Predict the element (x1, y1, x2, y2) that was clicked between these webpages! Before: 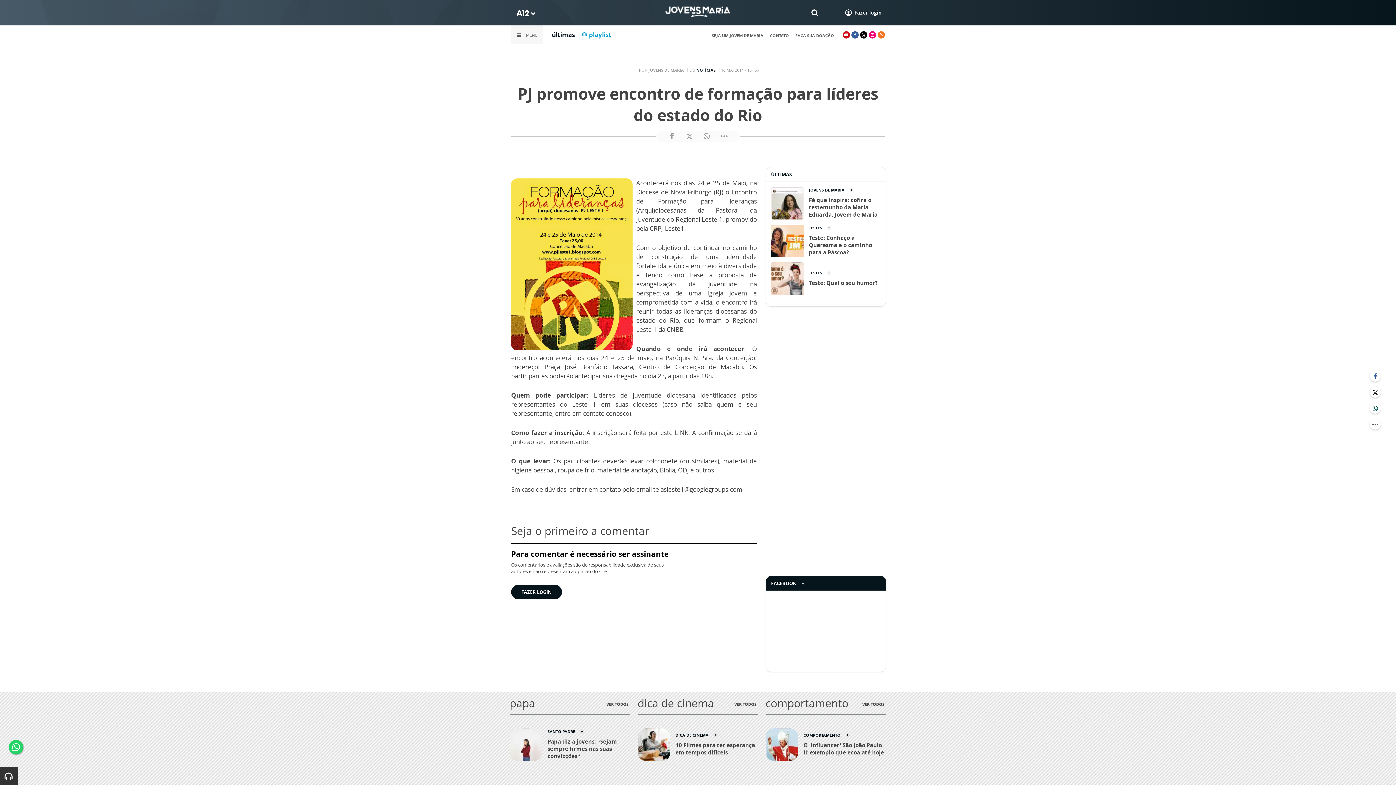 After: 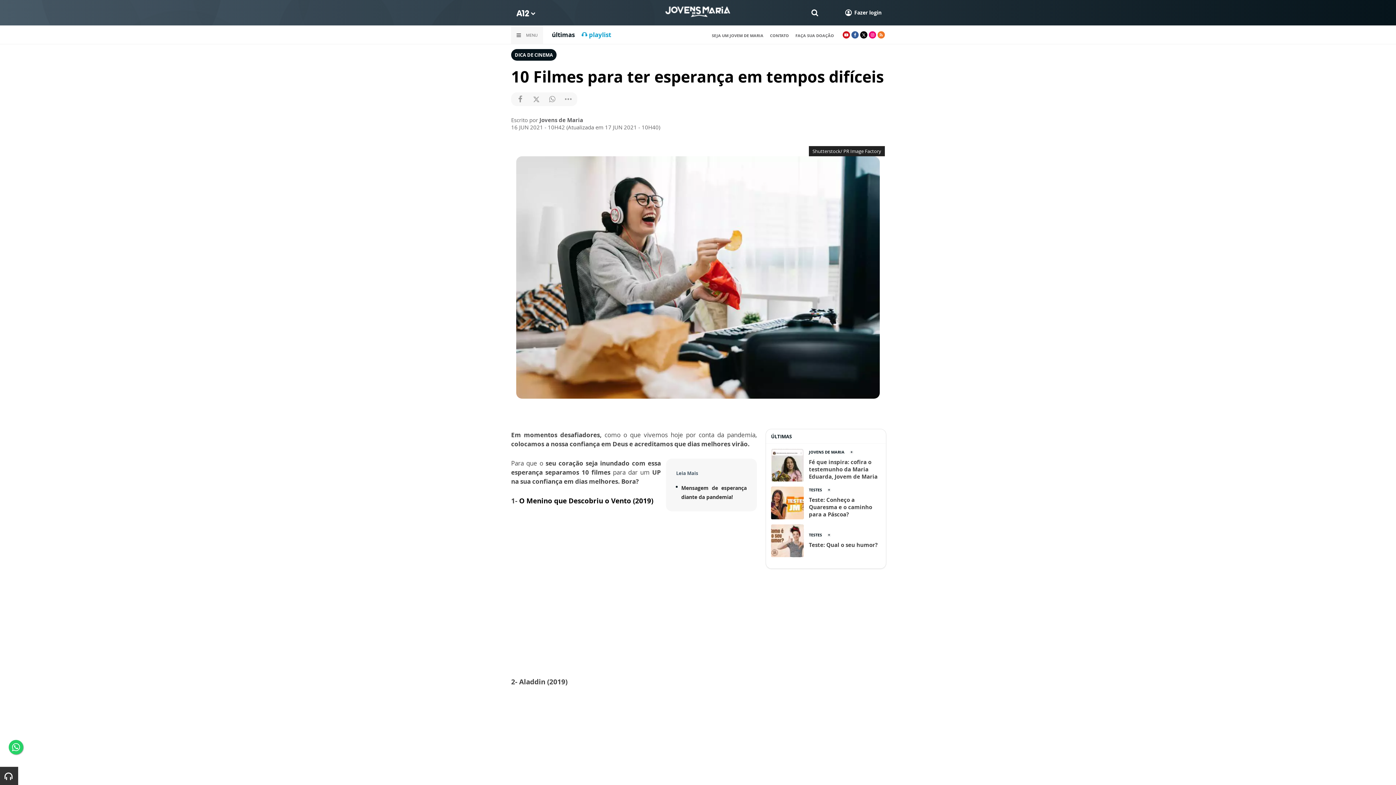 Action: bbox: (637, 728, 758, 761) label: 	
DICA DE CINEMA
10 Filmes para ter esperança em tempos difíceis